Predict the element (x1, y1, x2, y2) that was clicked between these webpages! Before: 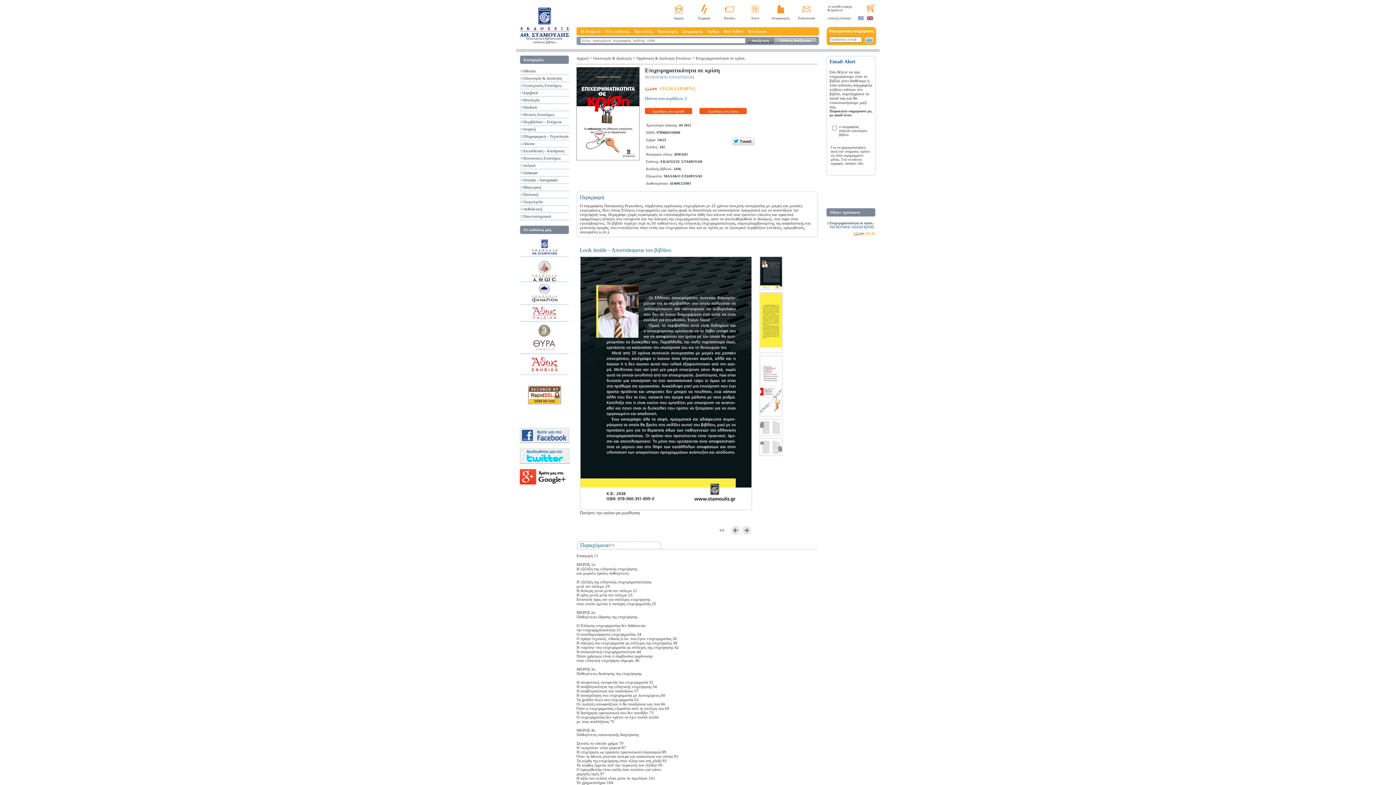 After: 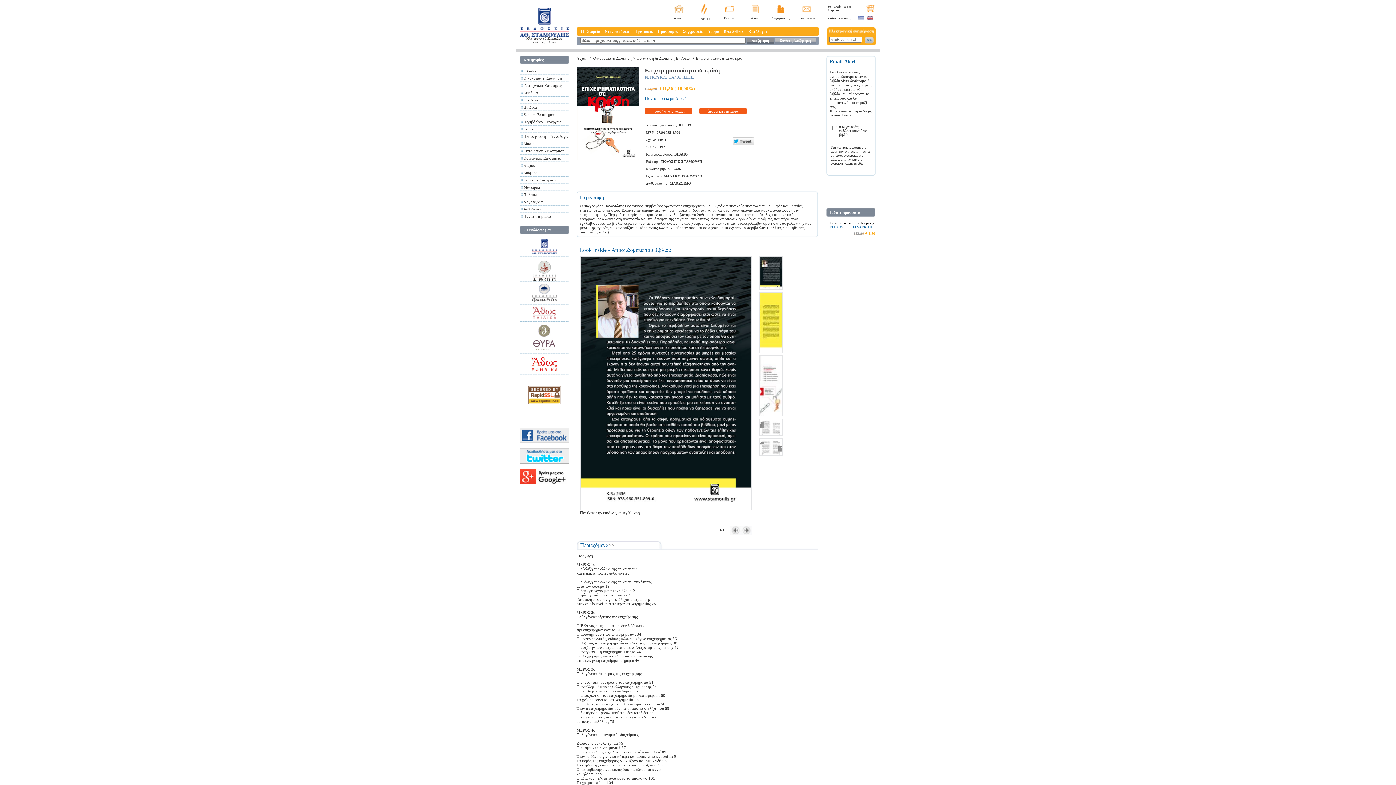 Action: bbox: (576, 155, 639, 161)